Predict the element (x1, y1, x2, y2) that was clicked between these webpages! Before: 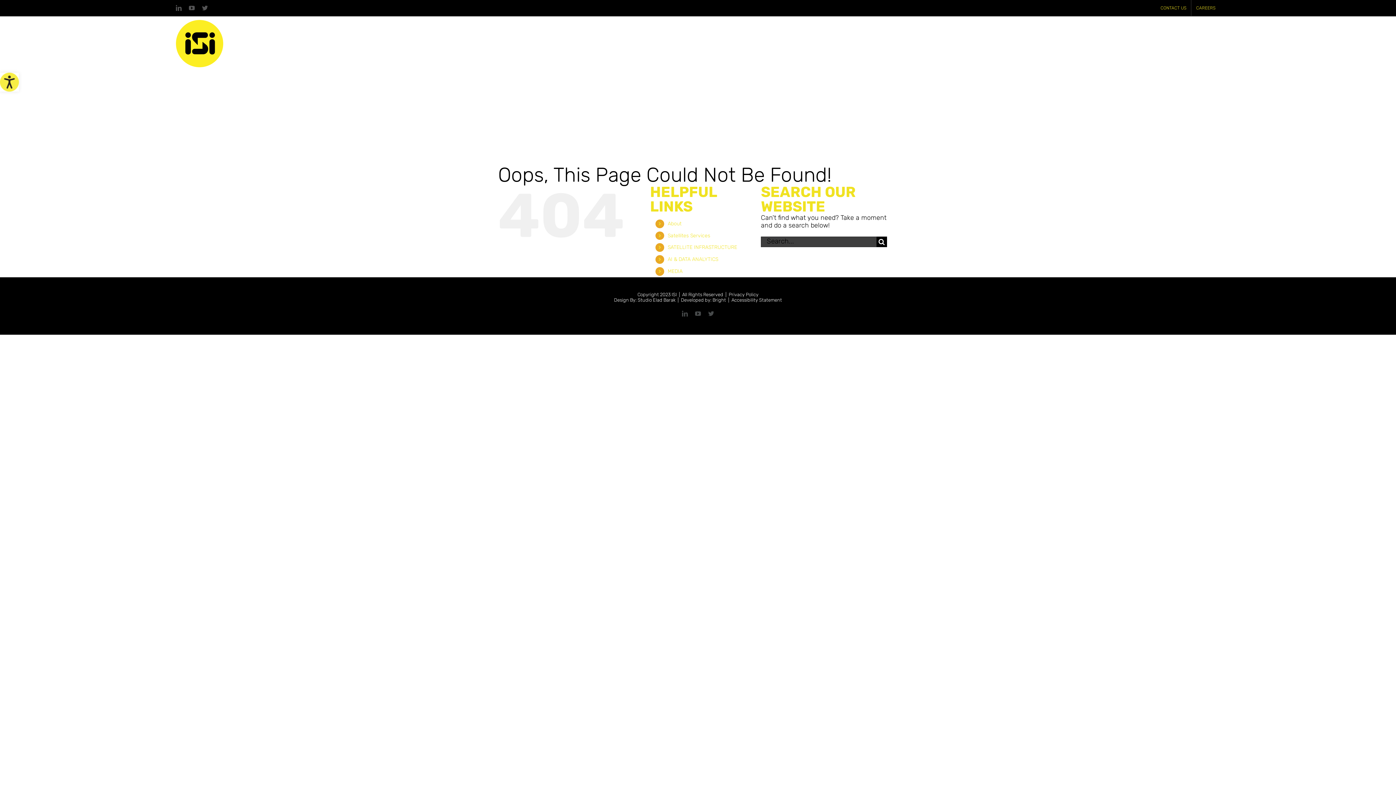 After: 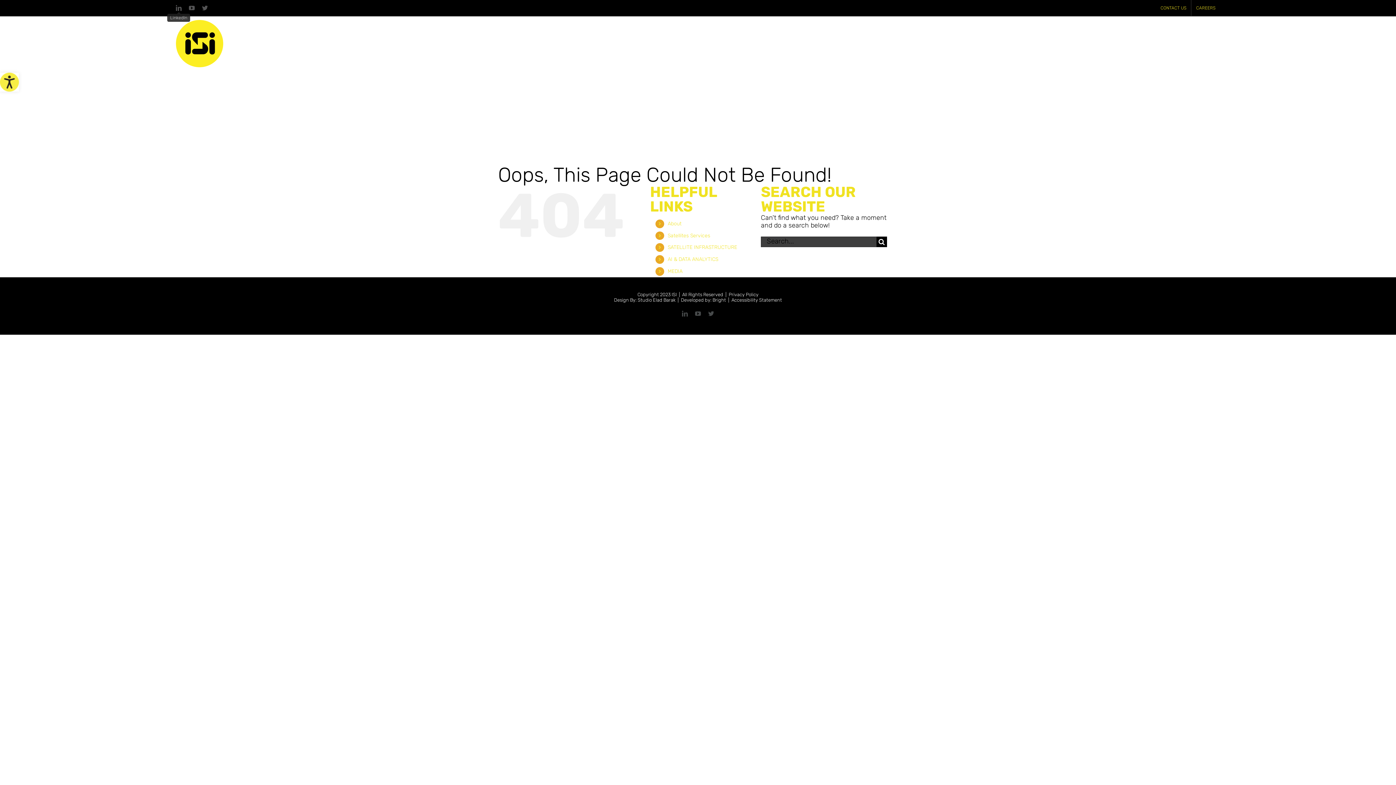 Action: bbox: (175, 5, 181, 10) label: LinkedIn